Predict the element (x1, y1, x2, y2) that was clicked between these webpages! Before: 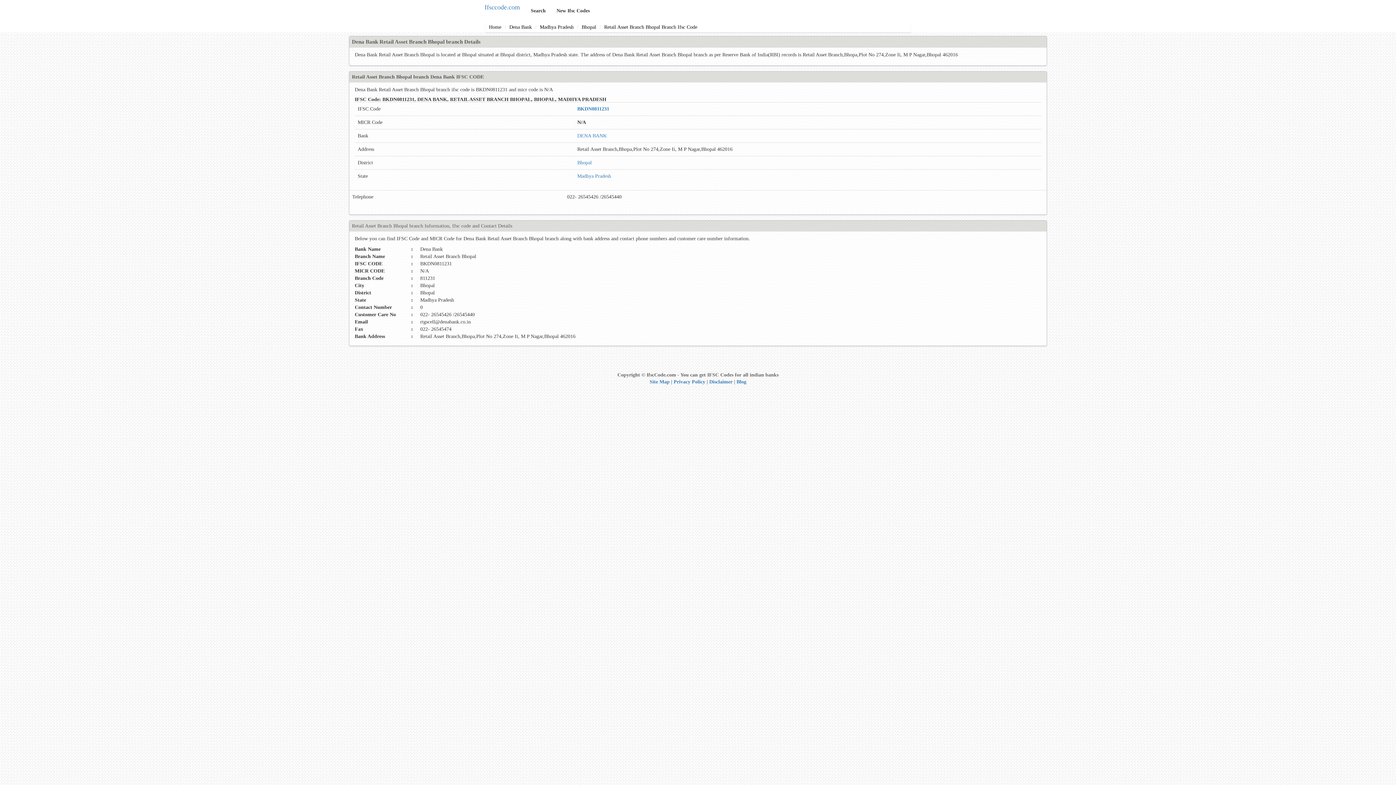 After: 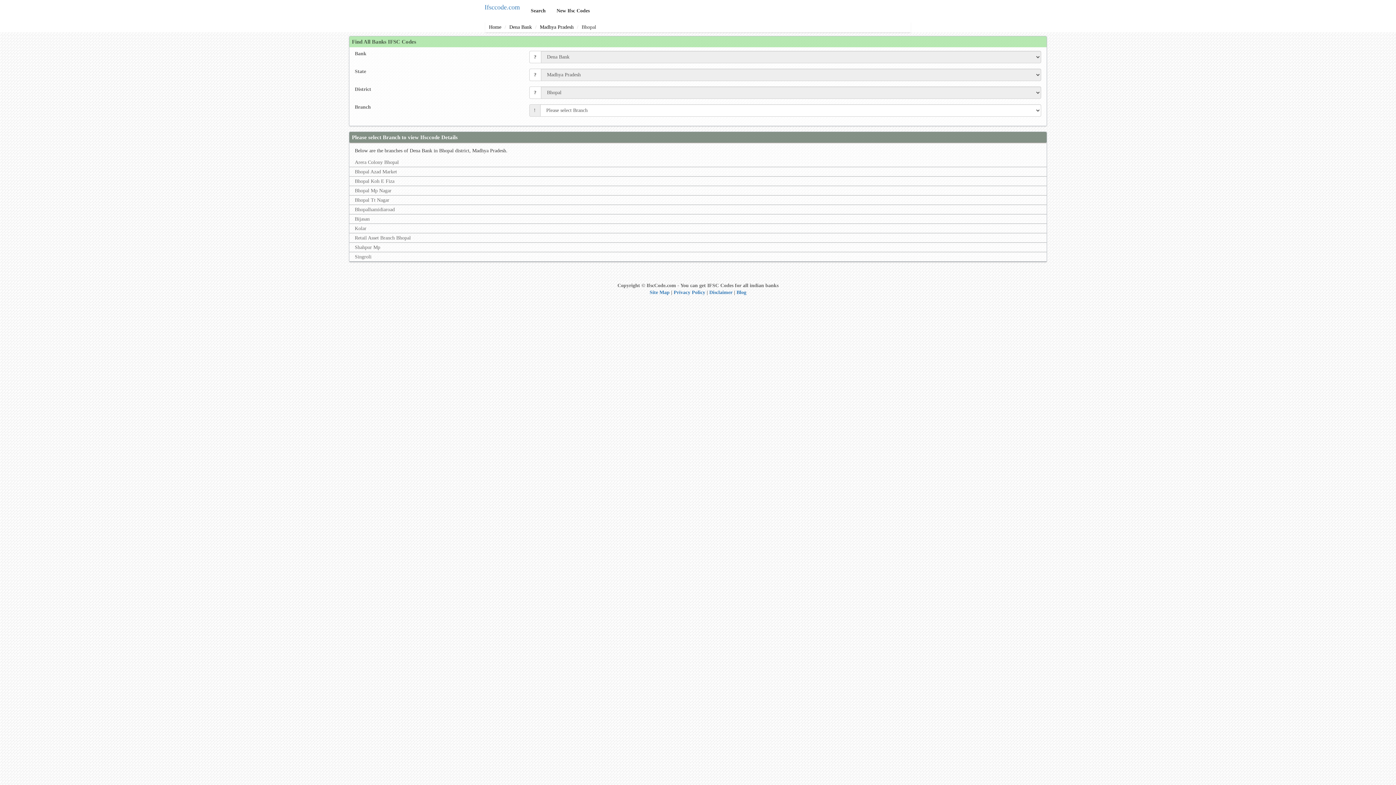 Action: bbox: (581, 24, 596, 29) label: Bhopal